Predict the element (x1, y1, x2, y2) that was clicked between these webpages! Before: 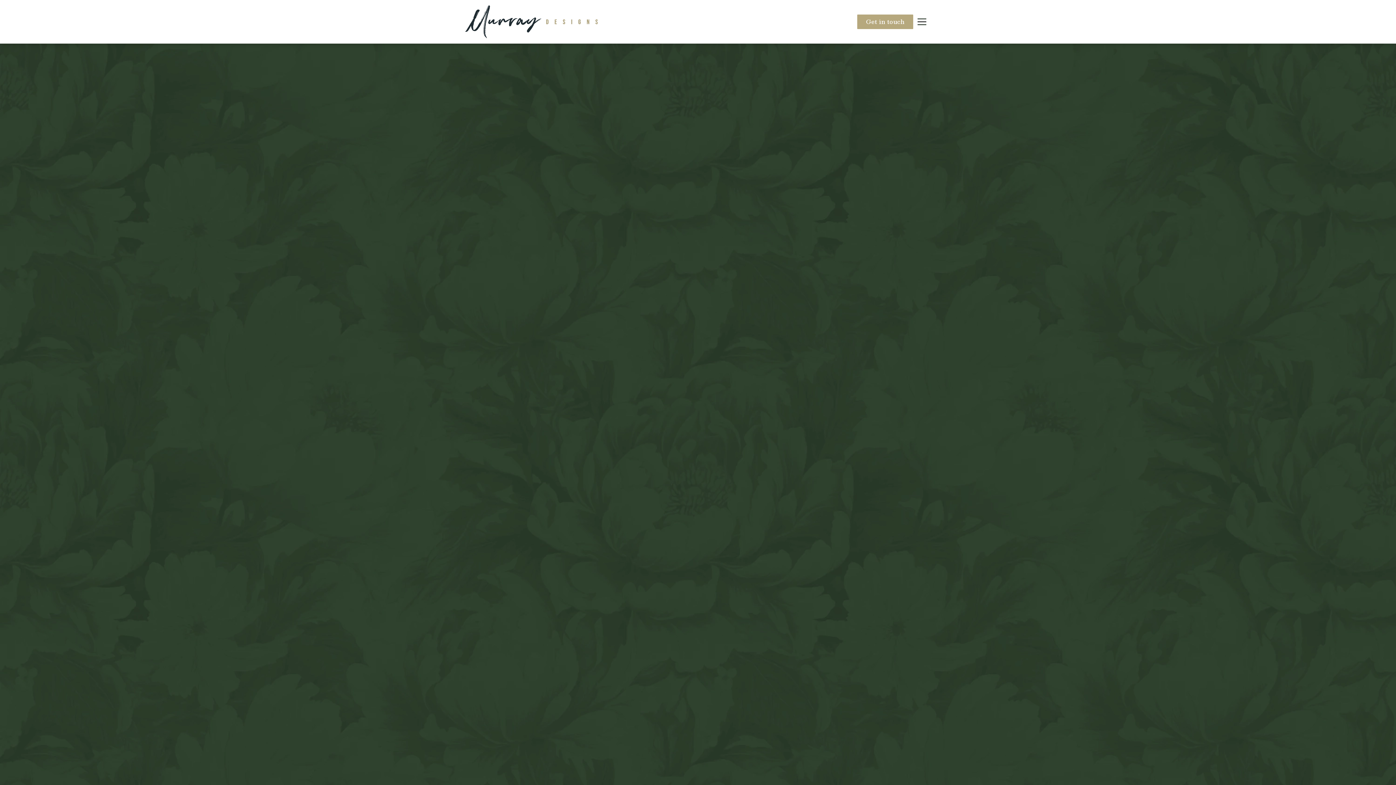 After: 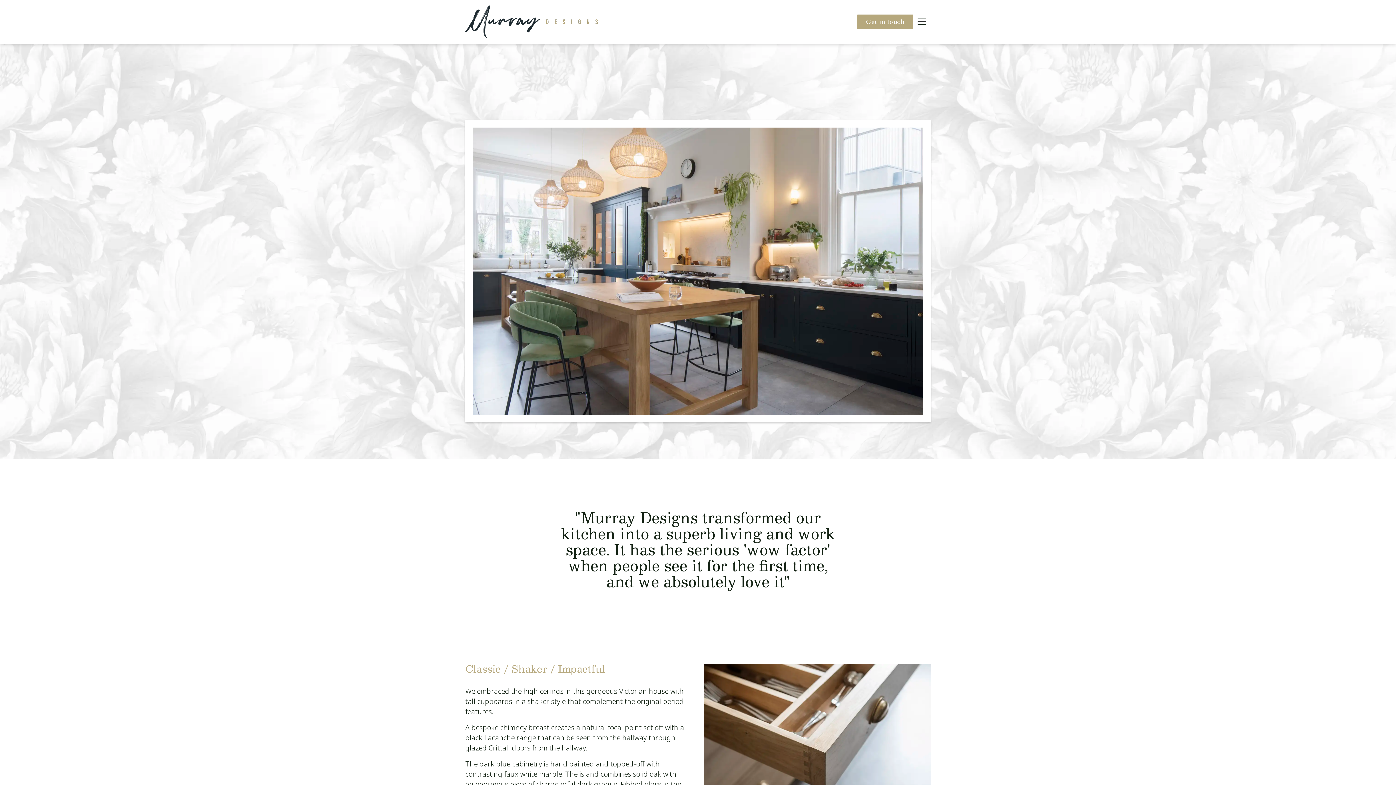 Action: bbox: (681, 174, 930, 338)